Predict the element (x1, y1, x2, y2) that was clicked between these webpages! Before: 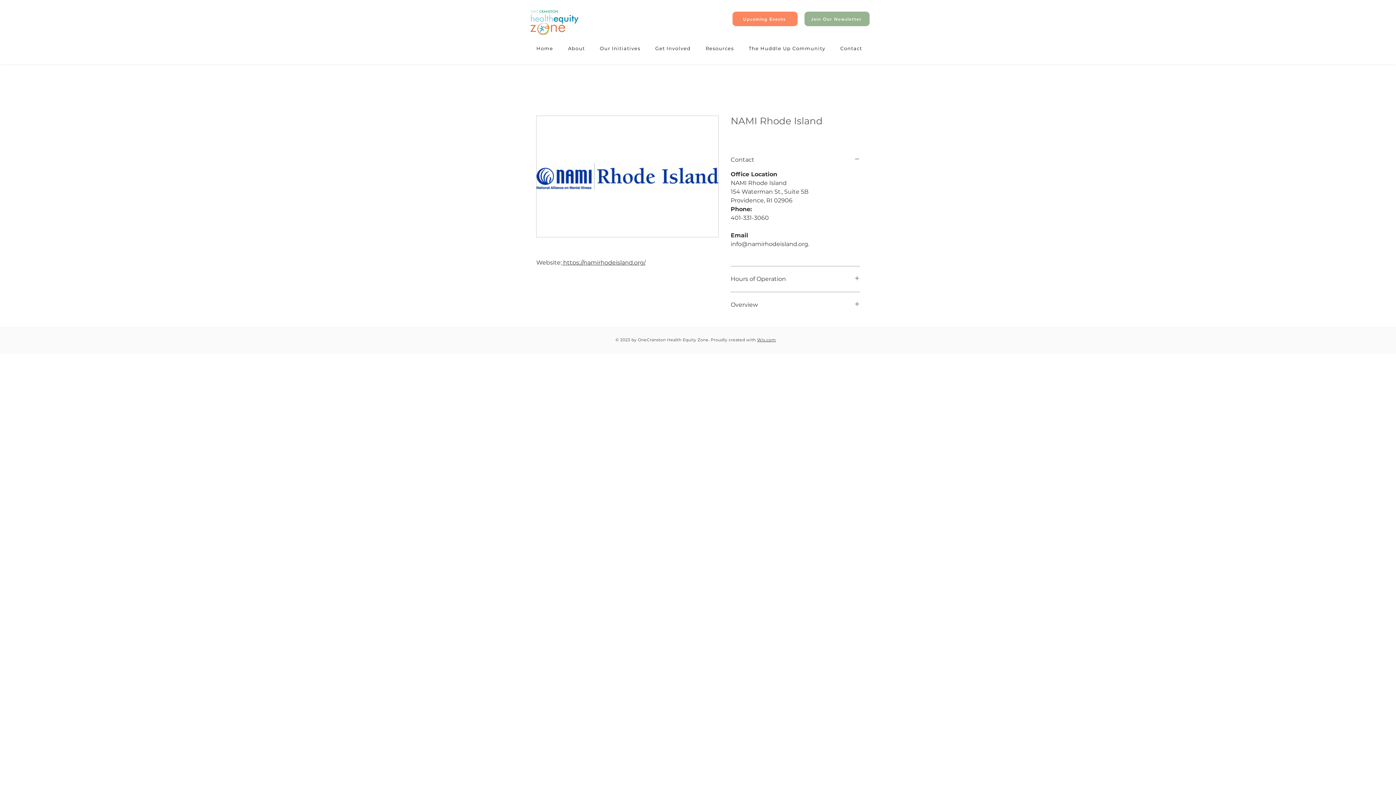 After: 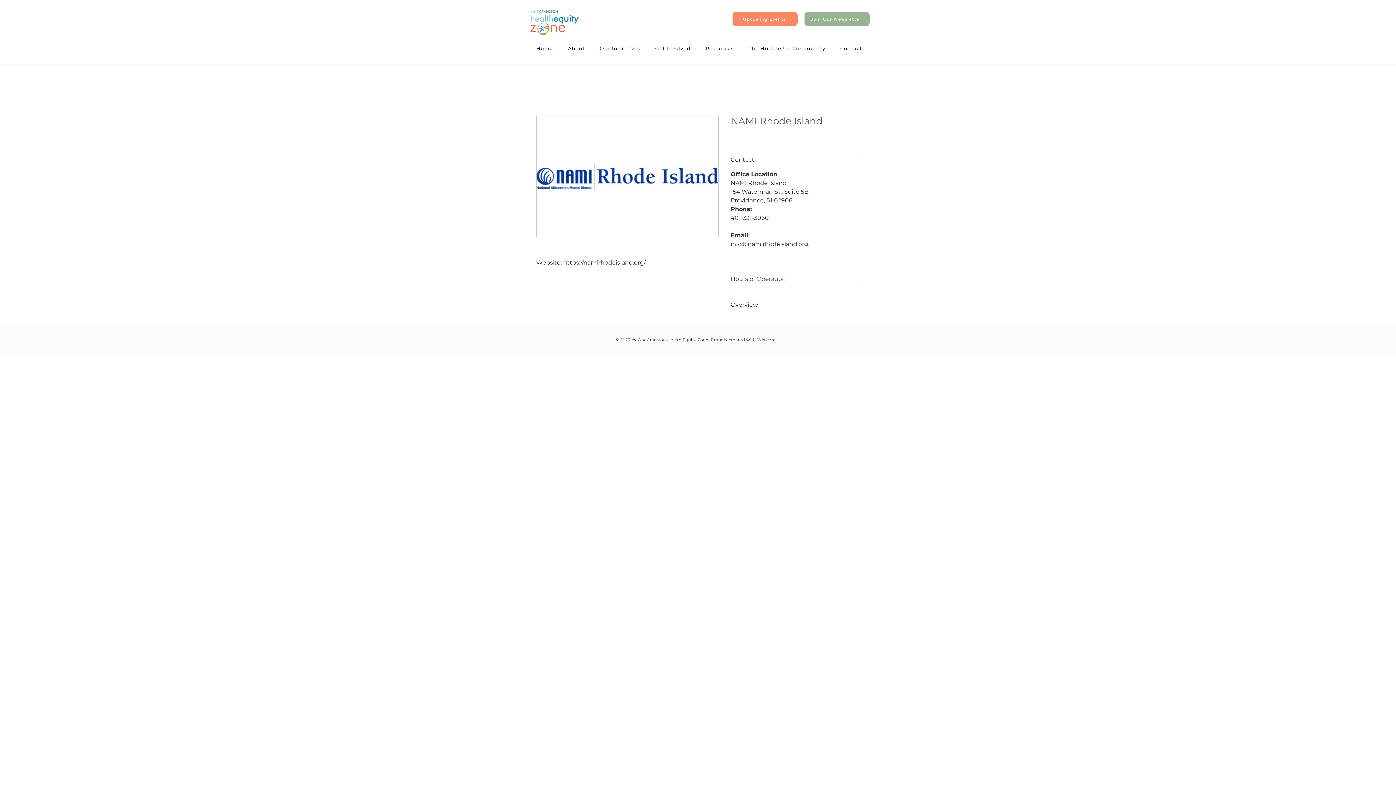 Action: bbox: (592, 41, 647, 55) label: Our Initiatives